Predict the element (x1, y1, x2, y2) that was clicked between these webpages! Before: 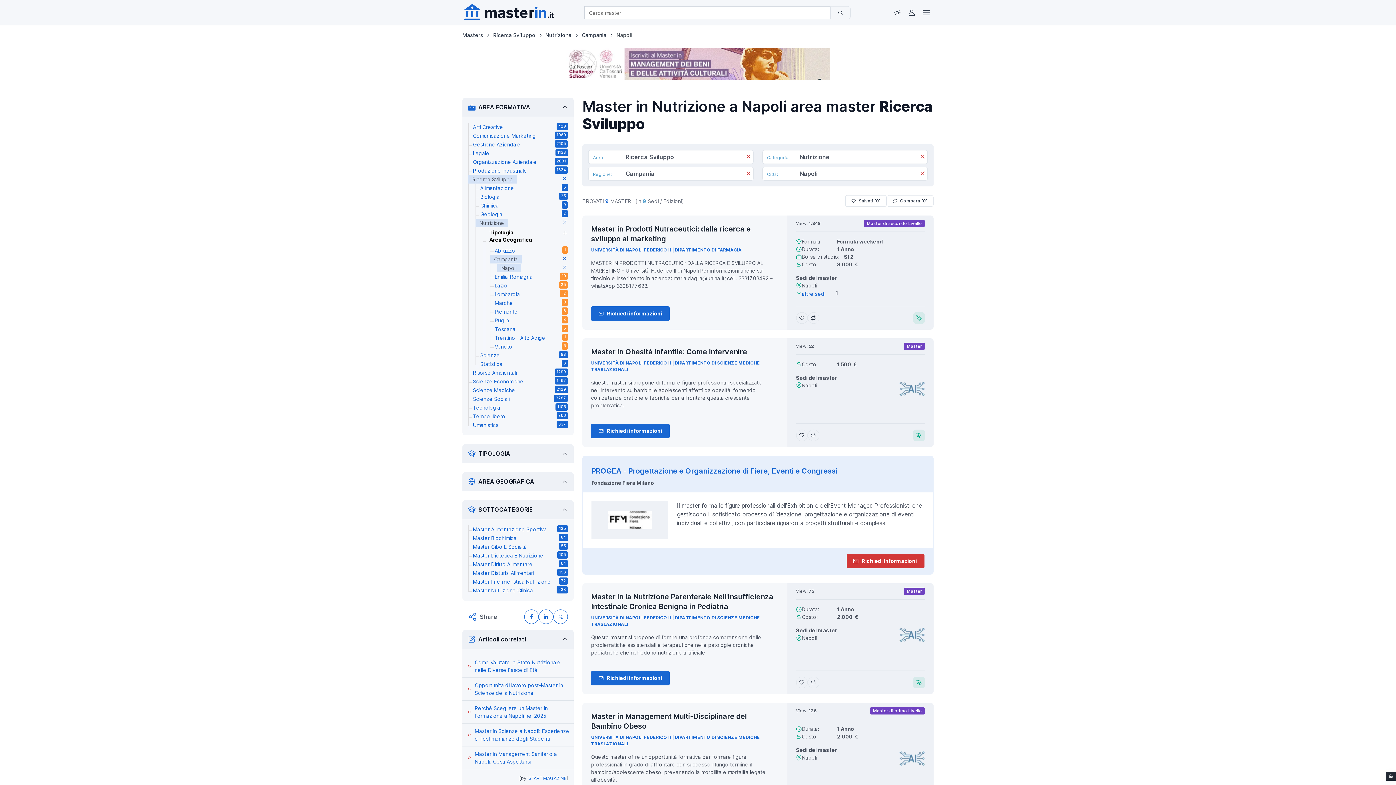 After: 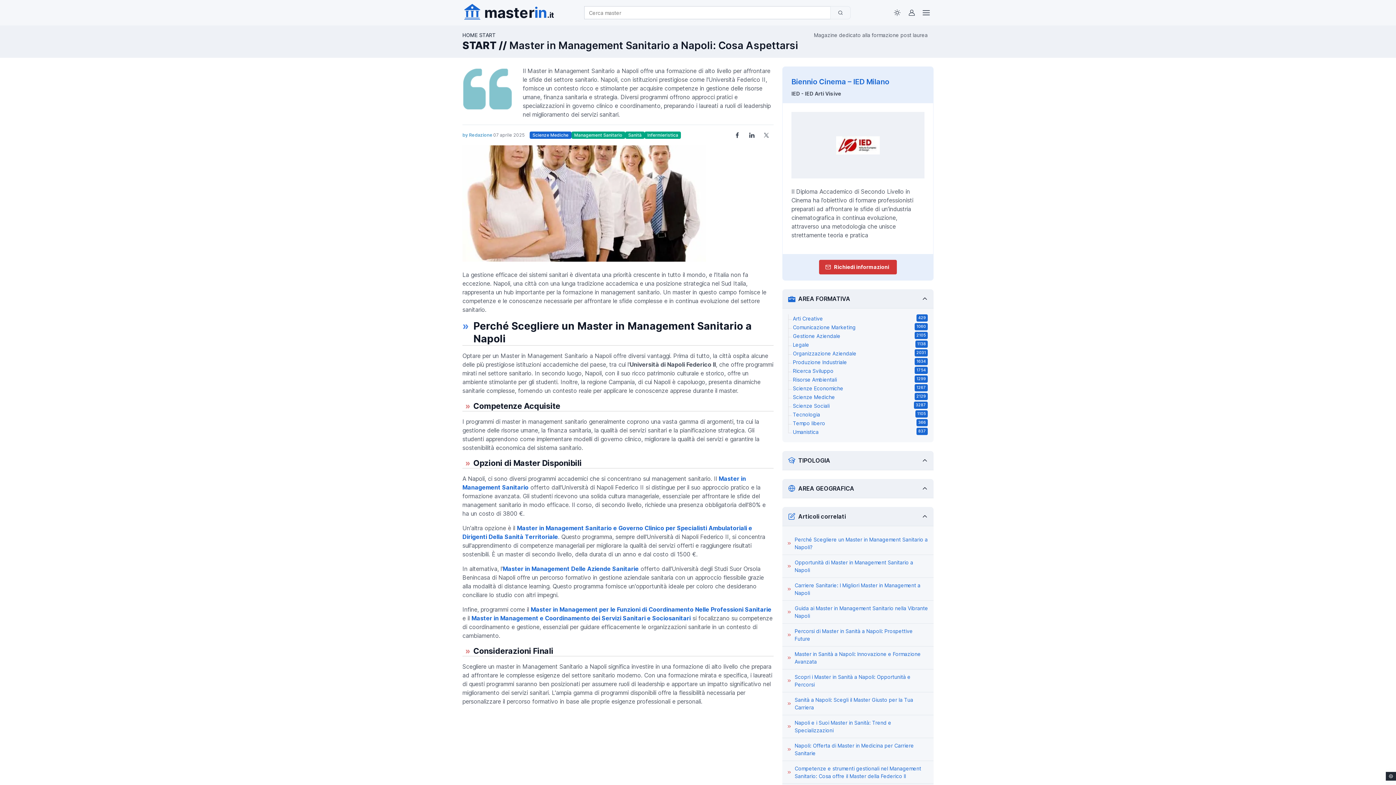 Action: label: Master in Management Sanitario a Napoli: Cosa Aspettarsi bbox: (474, 750, 569, 765)